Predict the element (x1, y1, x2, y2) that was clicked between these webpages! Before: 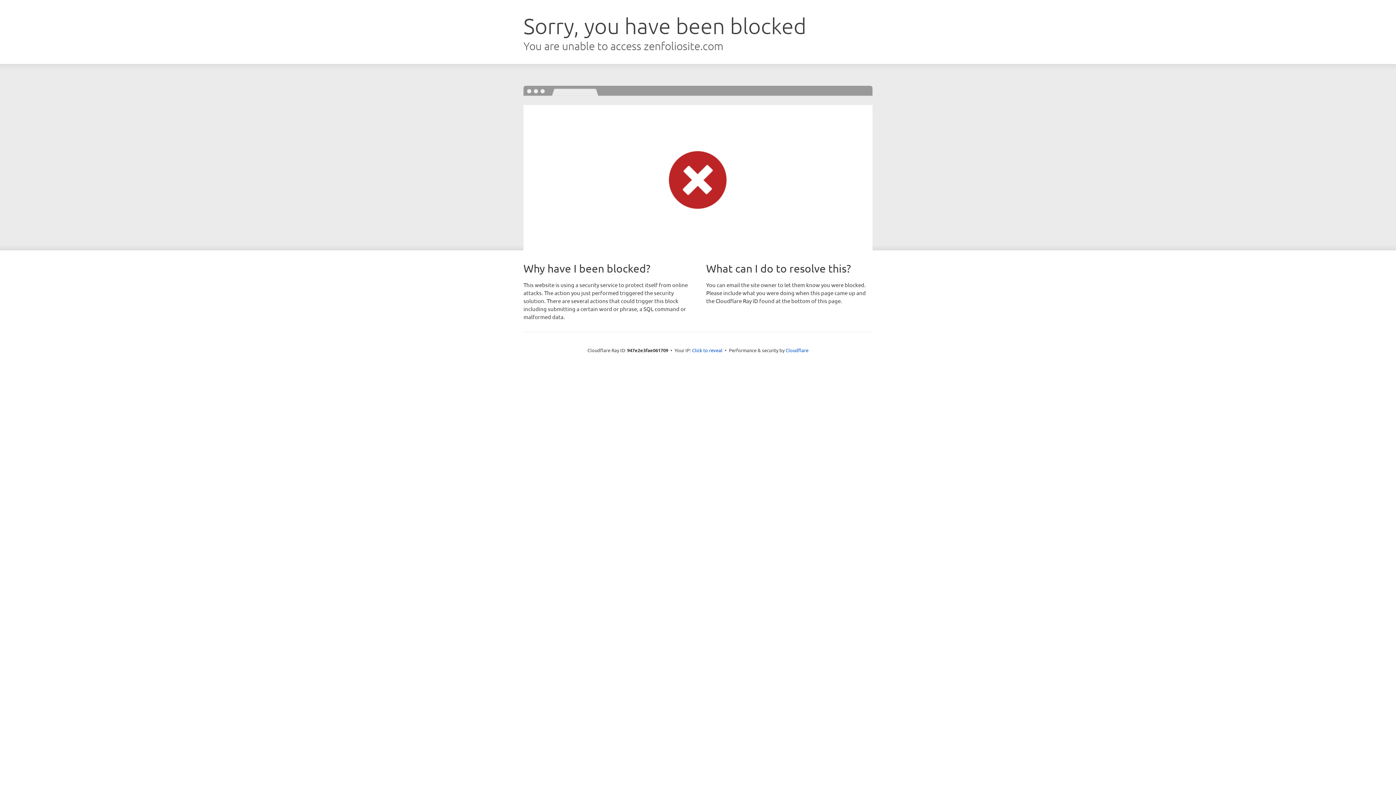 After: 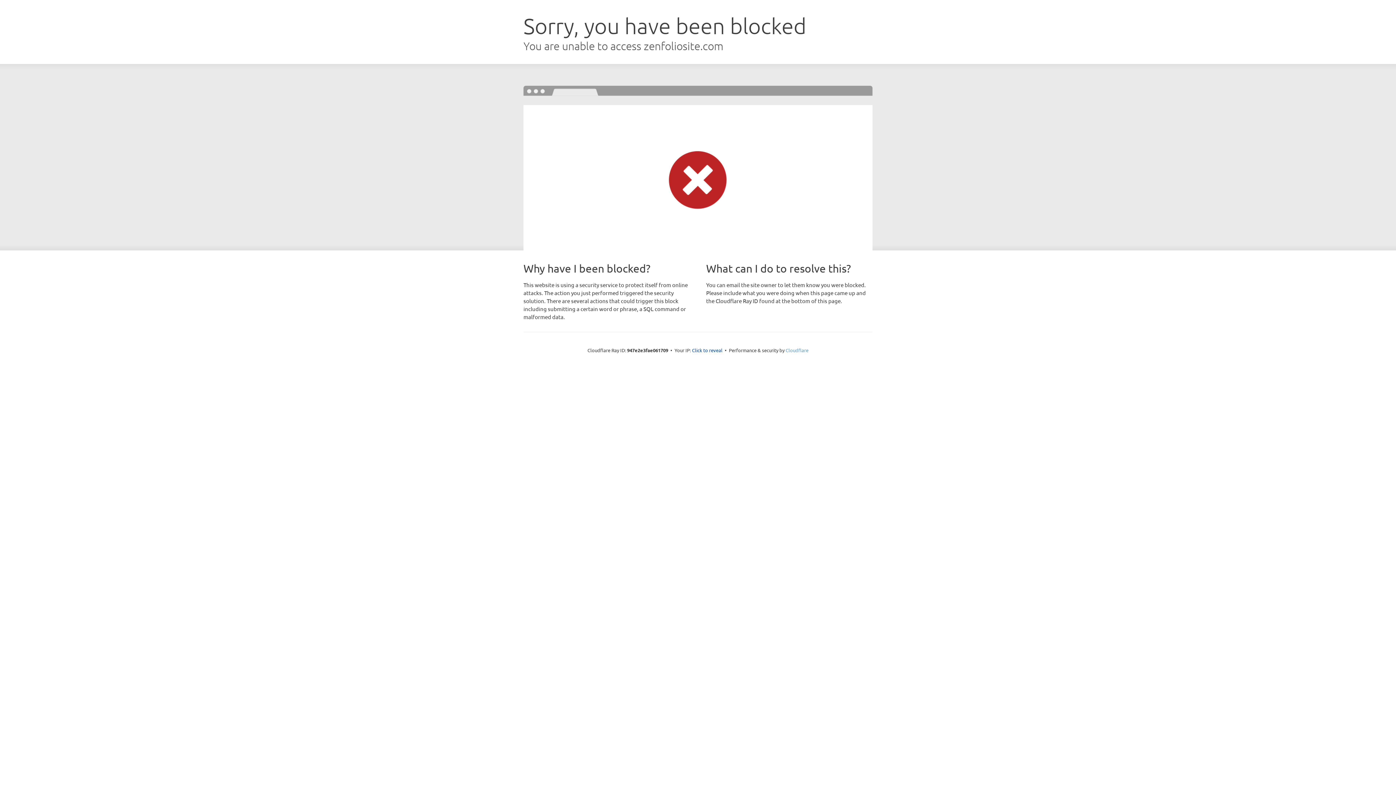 Action: label: Cloudflare bbox: (785, 347, 808, 353)